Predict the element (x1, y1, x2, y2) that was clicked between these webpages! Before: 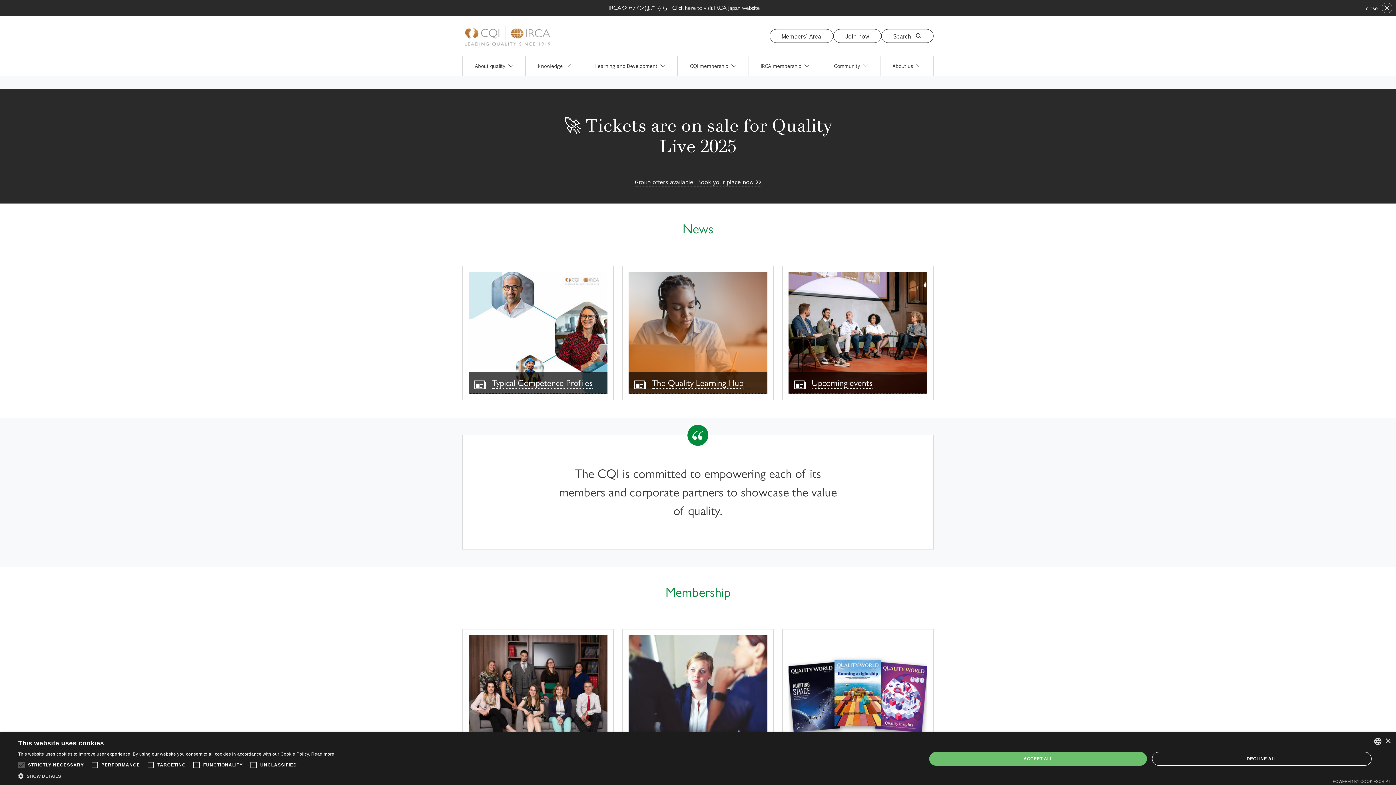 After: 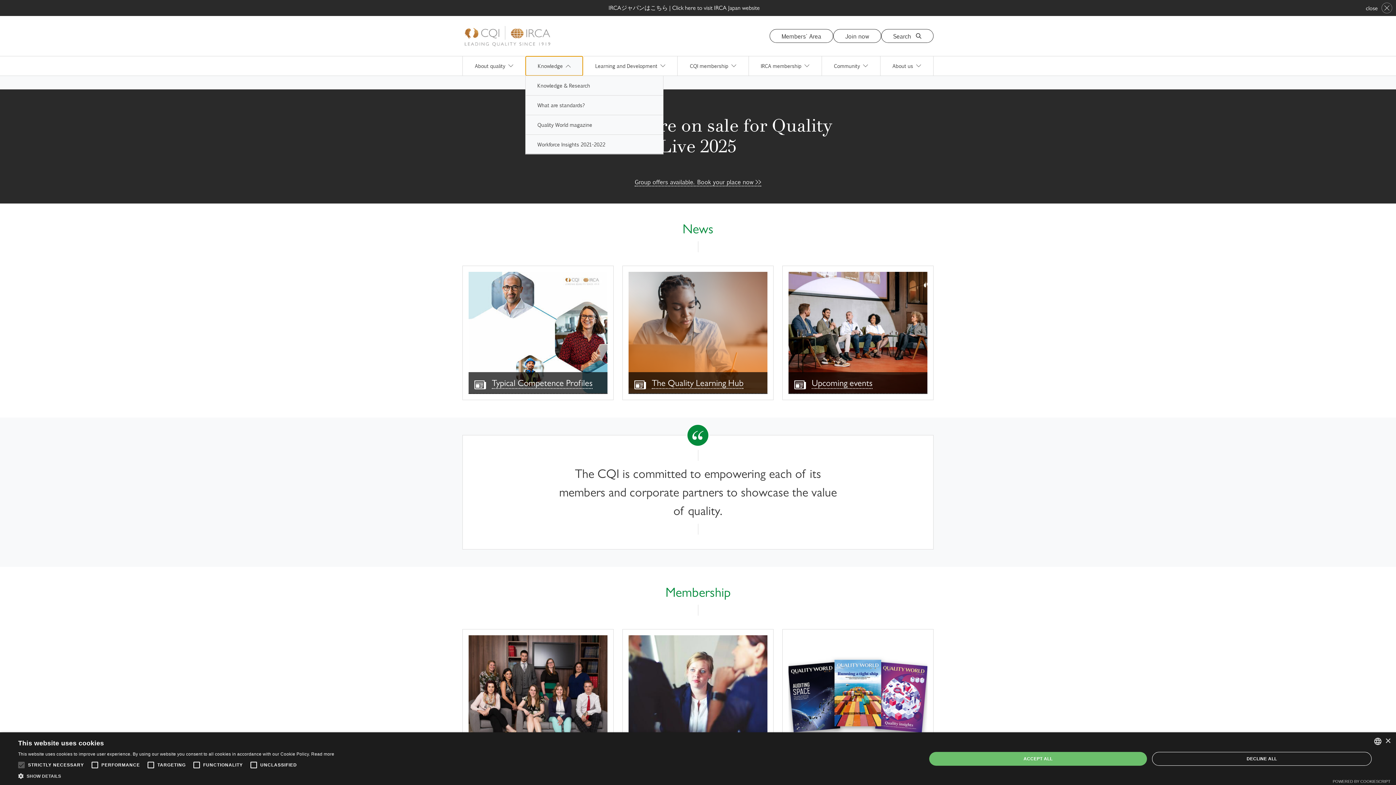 Action: label: Toggle "Knowledge" subnavigation bbox: (525, 56, 583, 75)